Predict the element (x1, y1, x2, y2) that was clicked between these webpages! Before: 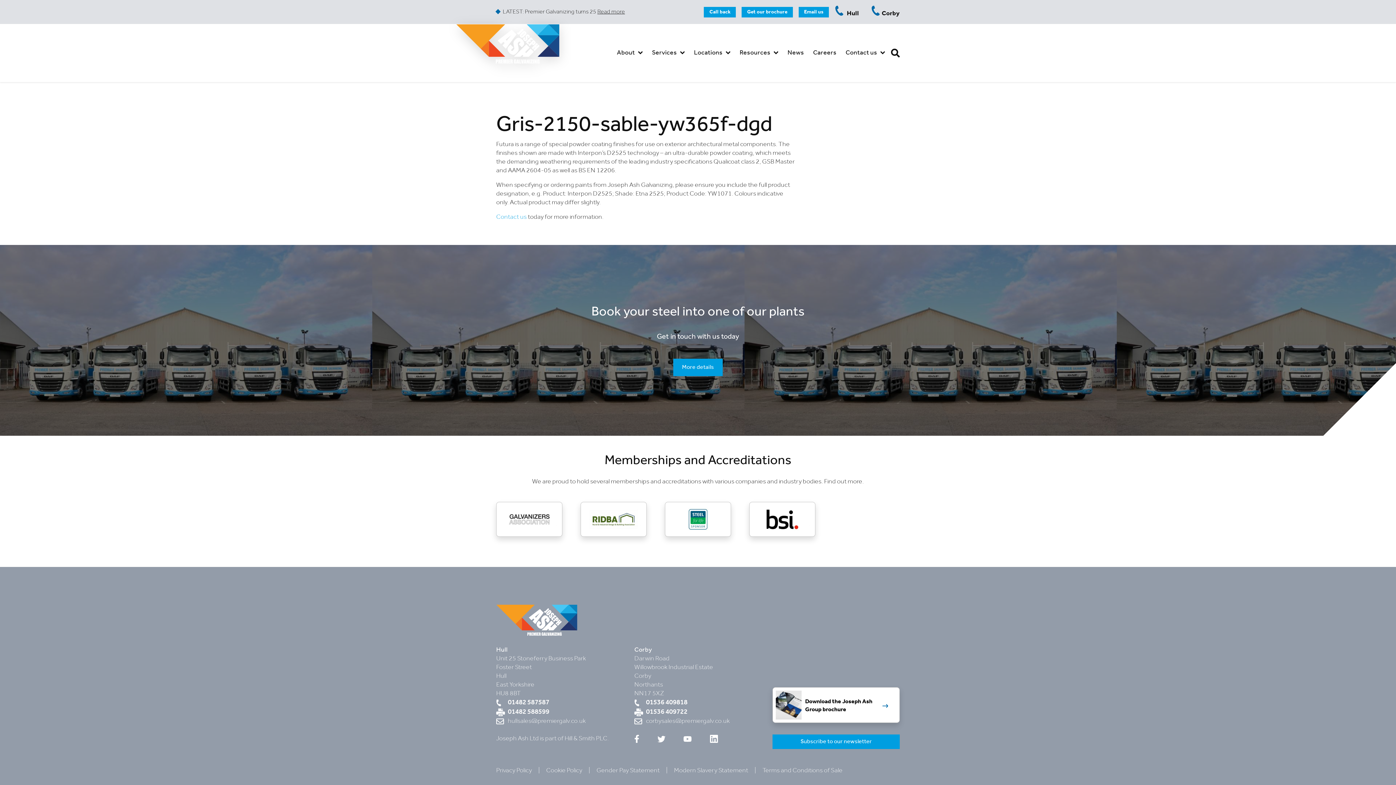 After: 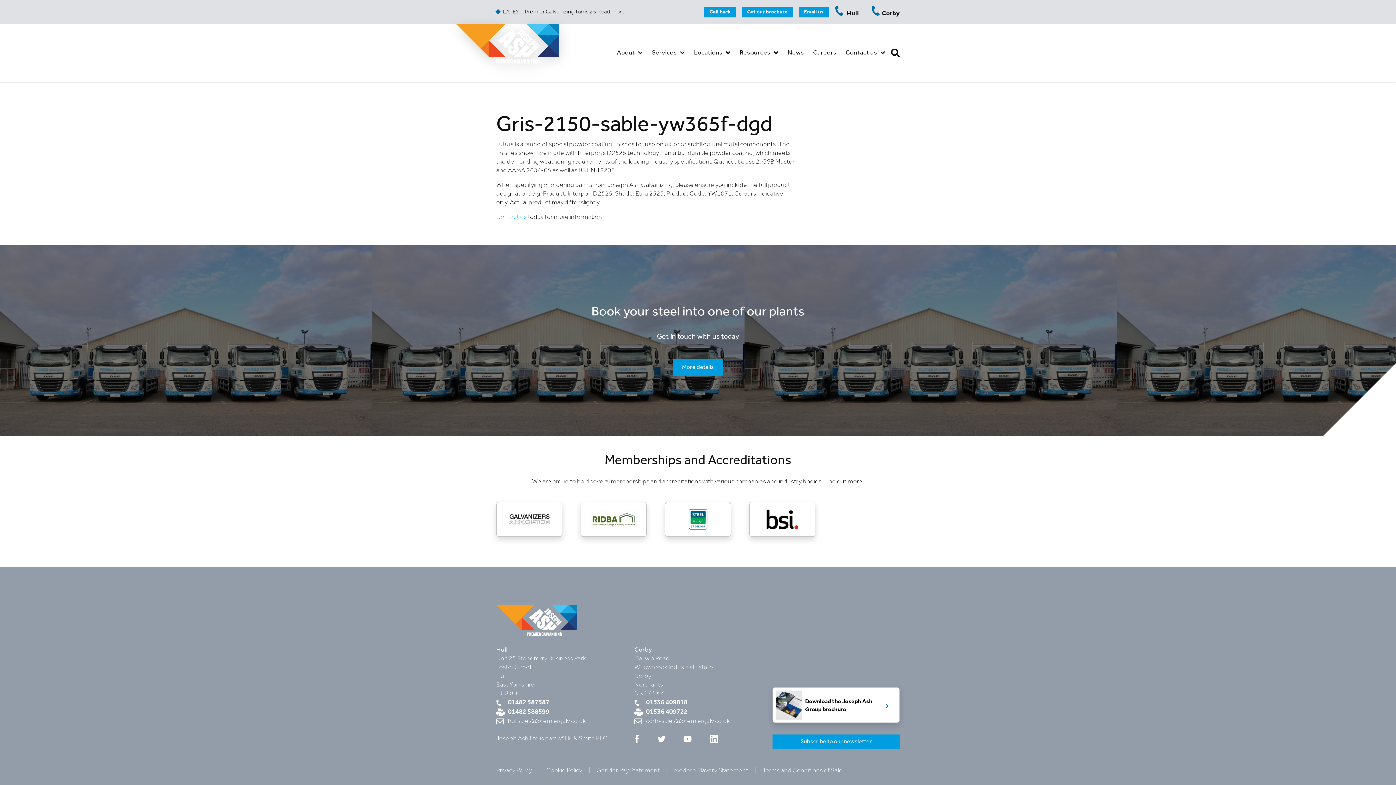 Action: bbox: (683, 734, 692, 743)